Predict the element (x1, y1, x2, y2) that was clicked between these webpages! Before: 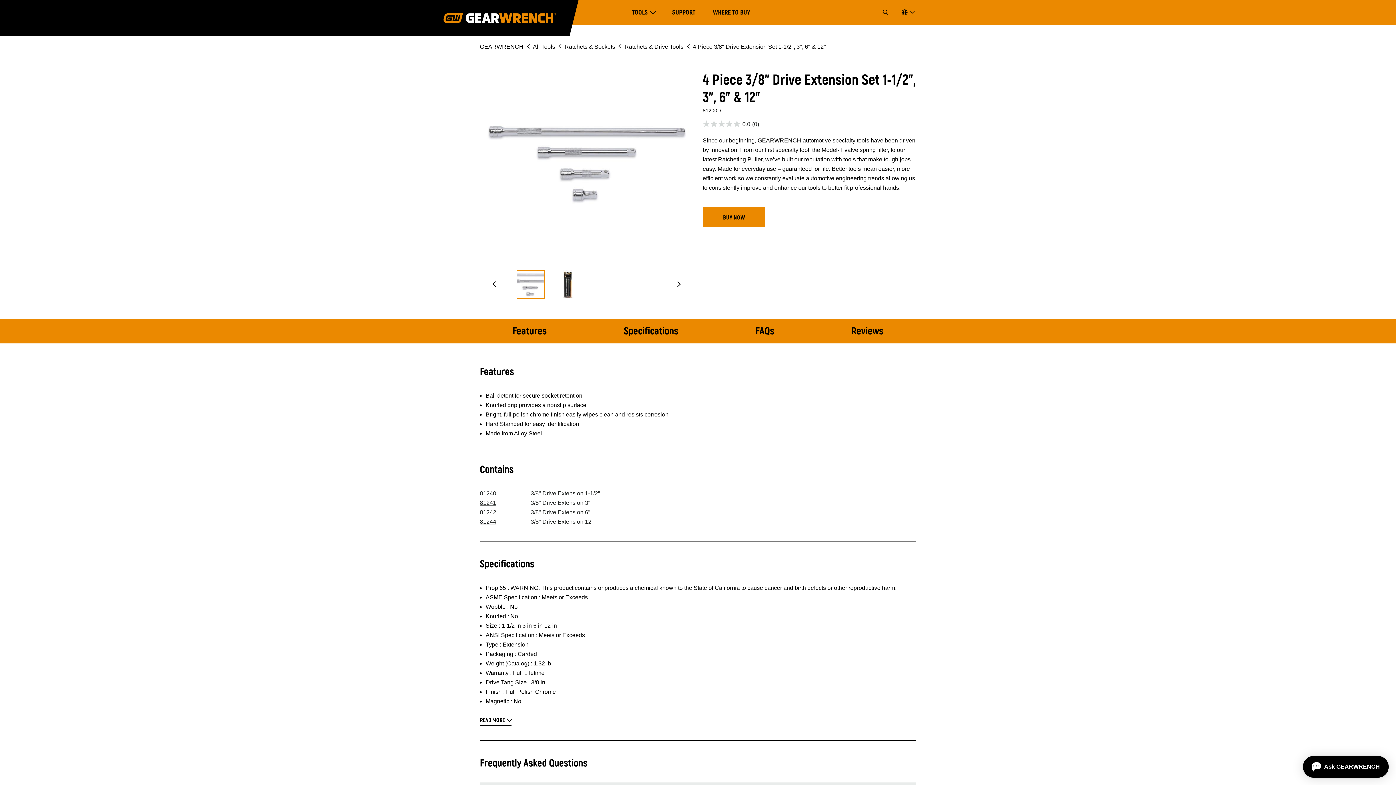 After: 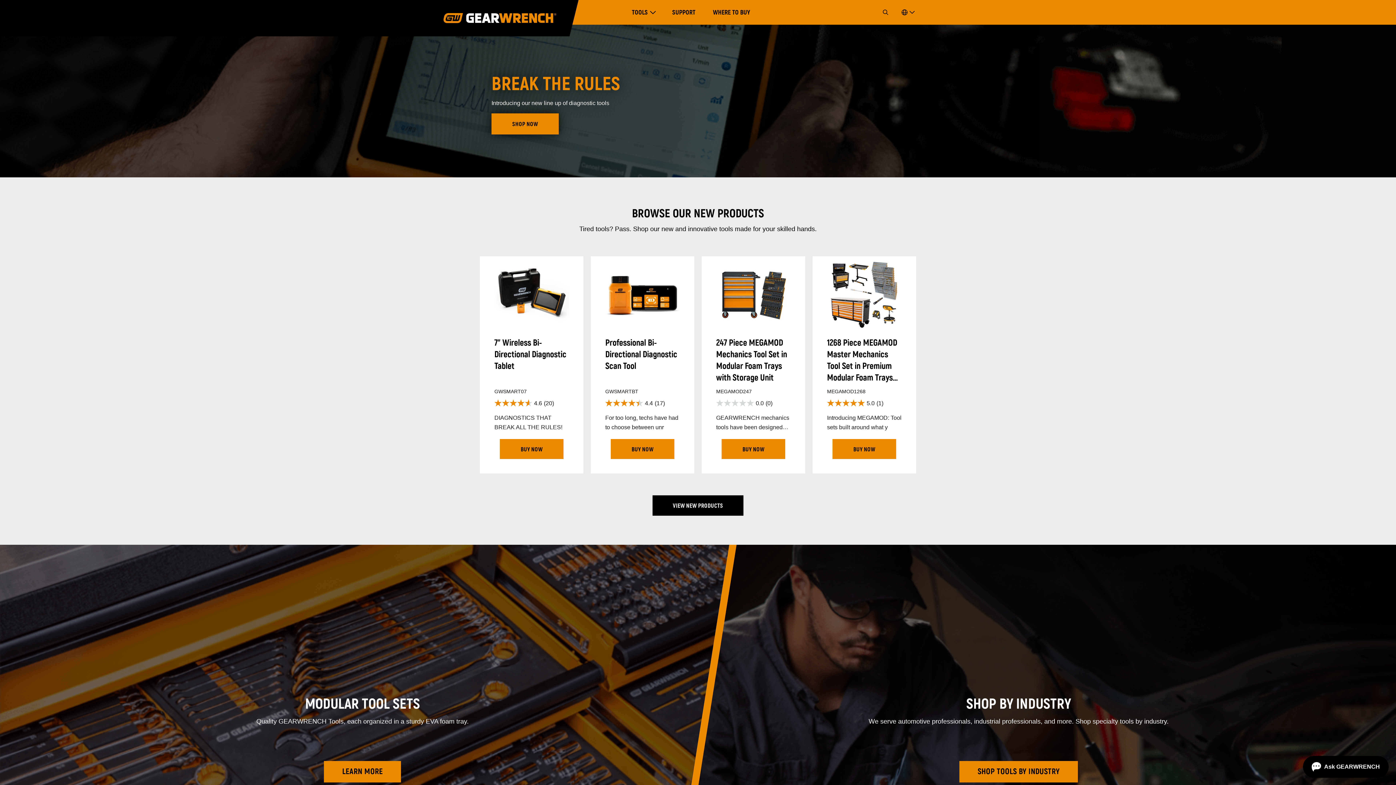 Action: bbox: (443, 13, 556, 23)